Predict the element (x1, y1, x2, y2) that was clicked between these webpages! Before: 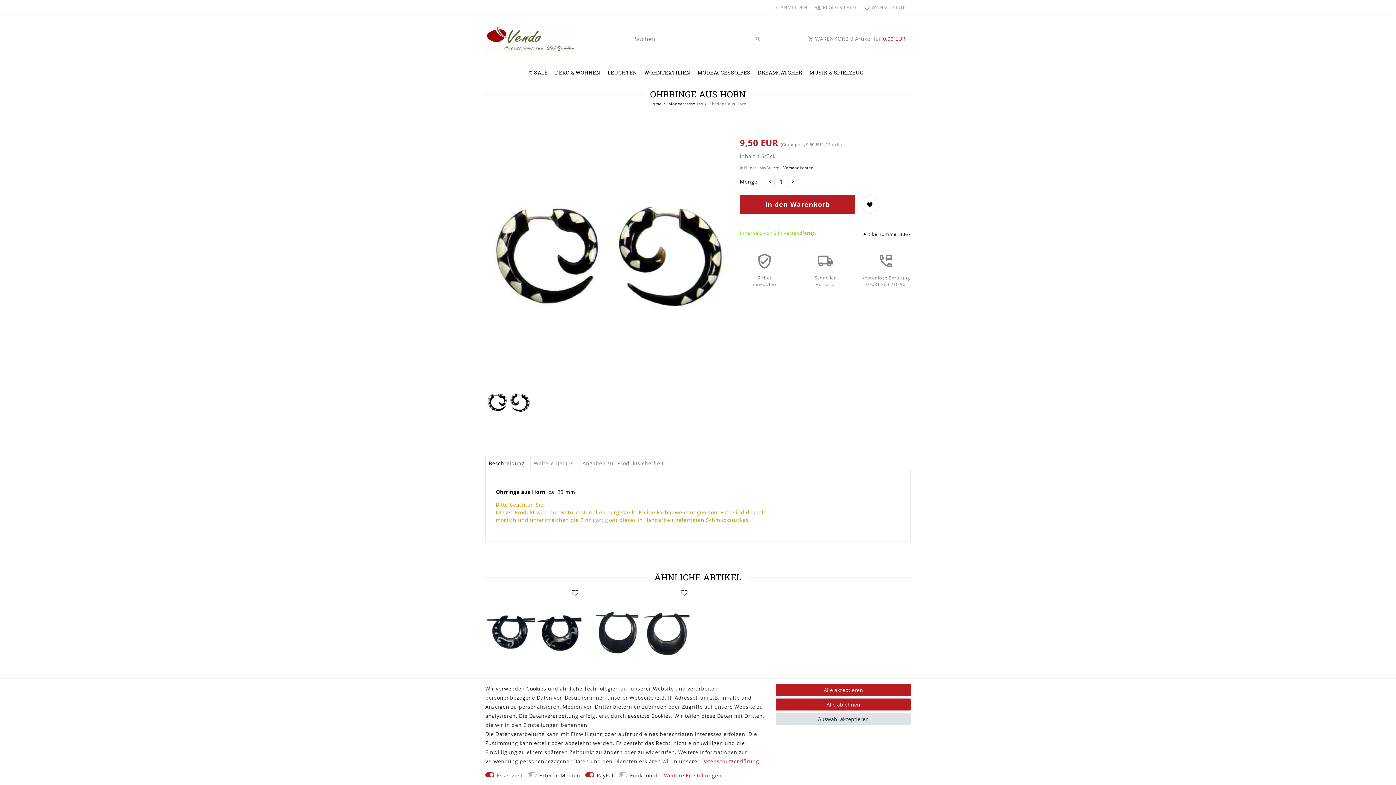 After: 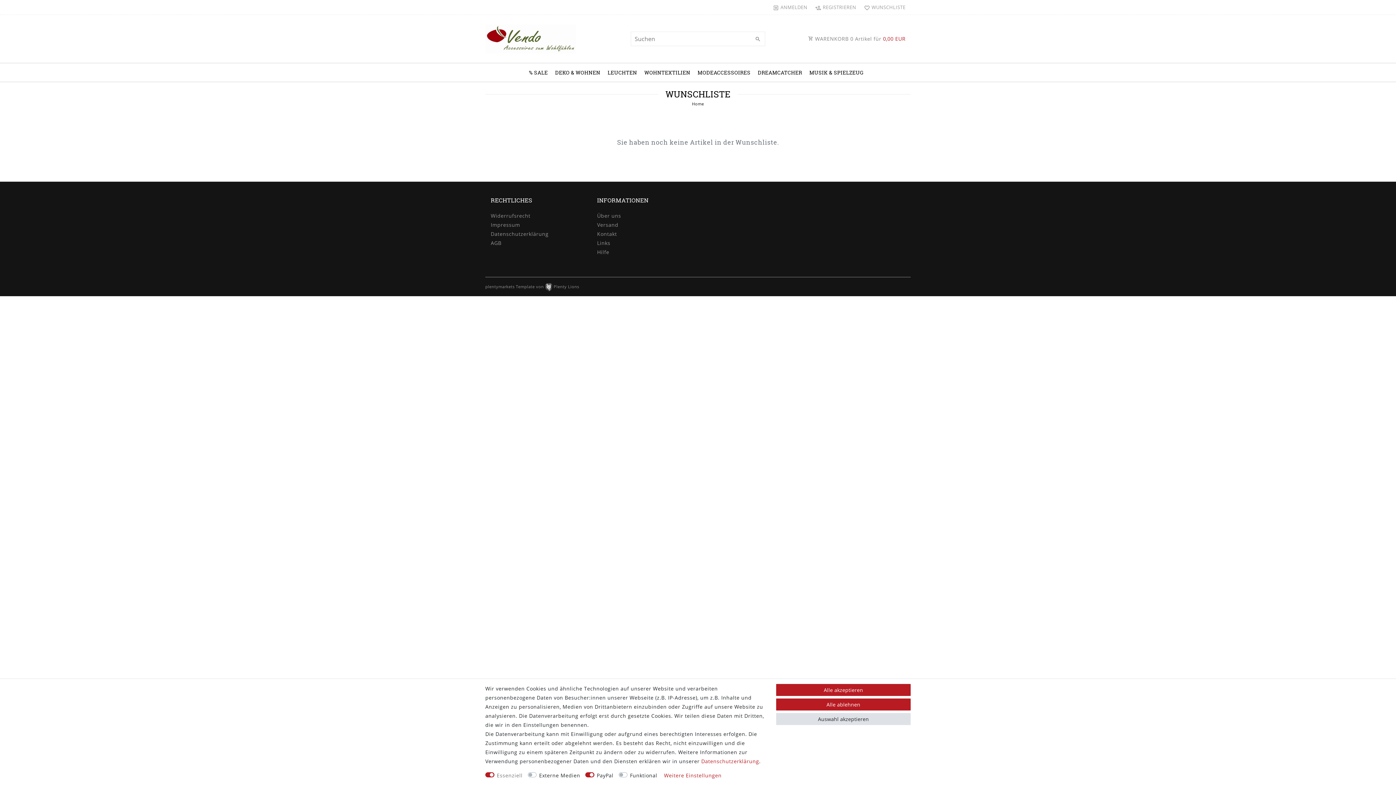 Action: bbox: (861, 0, 905, 14) label: Wunschliste